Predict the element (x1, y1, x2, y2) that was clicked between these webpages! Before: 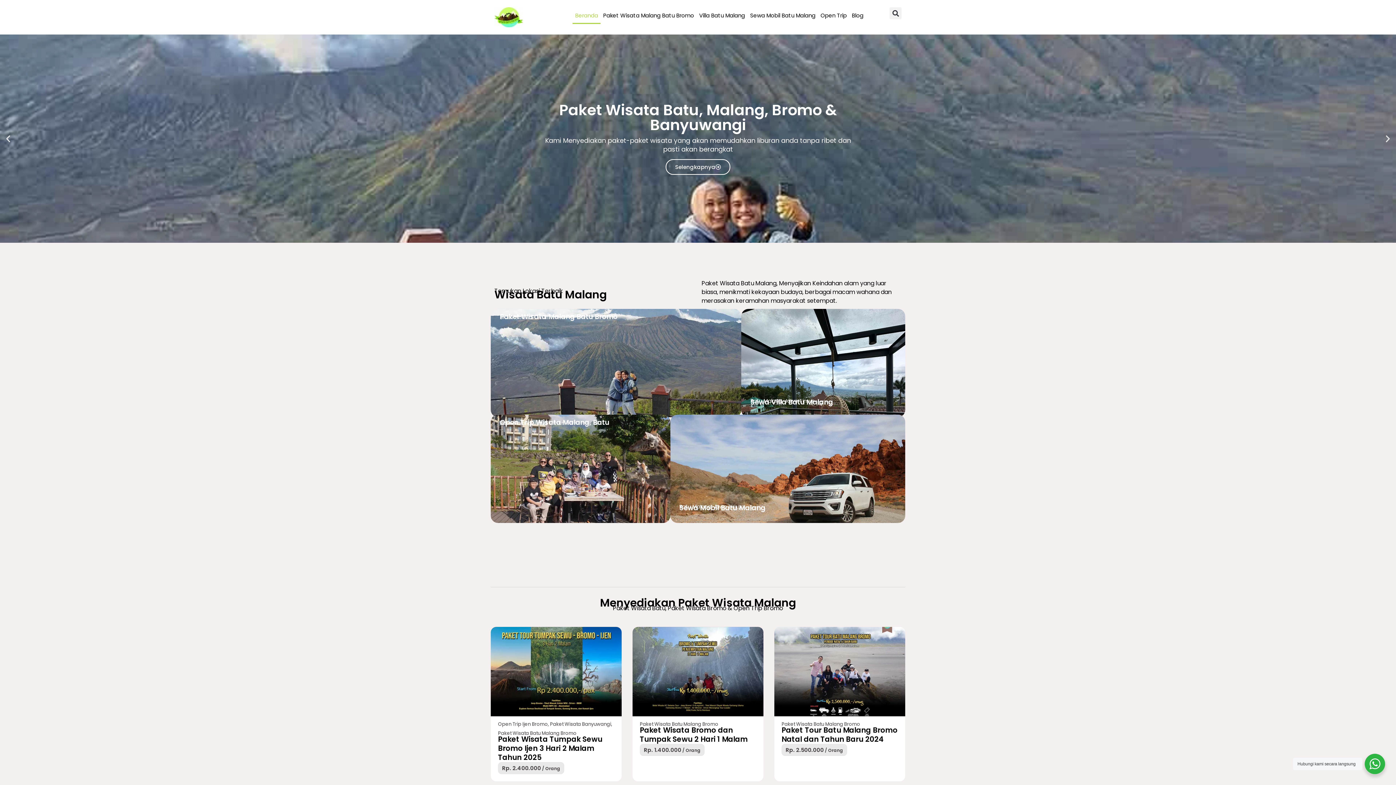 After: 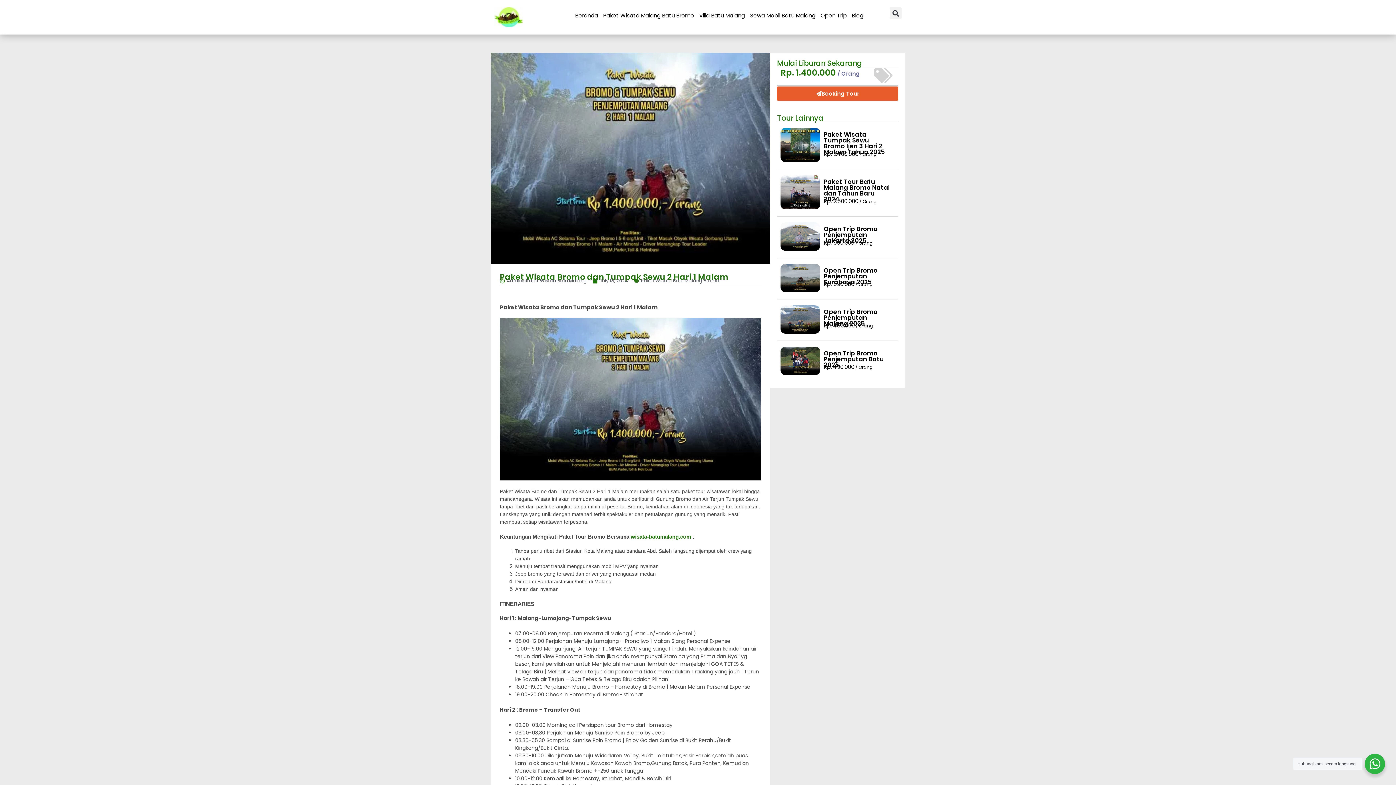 Action: bbox: (632, 627, 763, 716) label: Wisata Batu Malang